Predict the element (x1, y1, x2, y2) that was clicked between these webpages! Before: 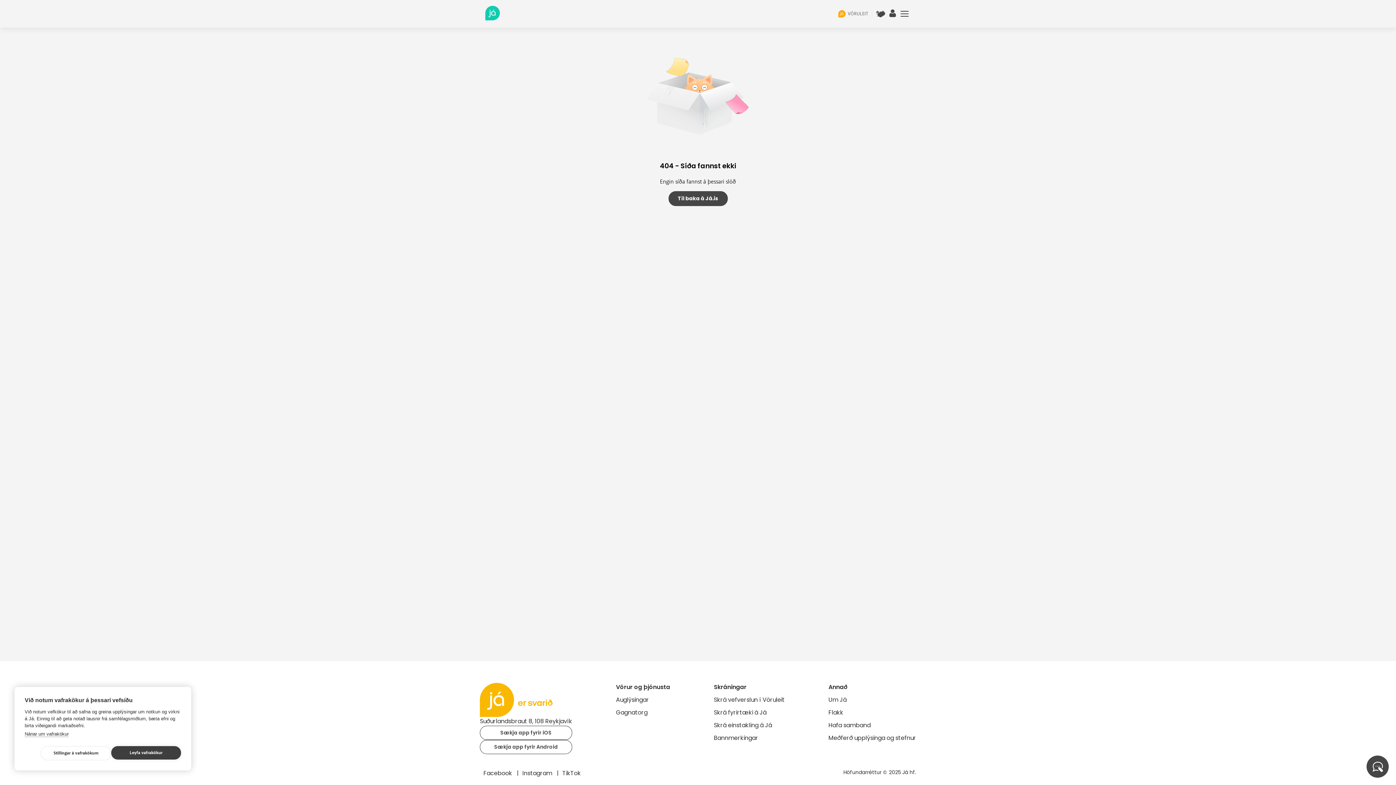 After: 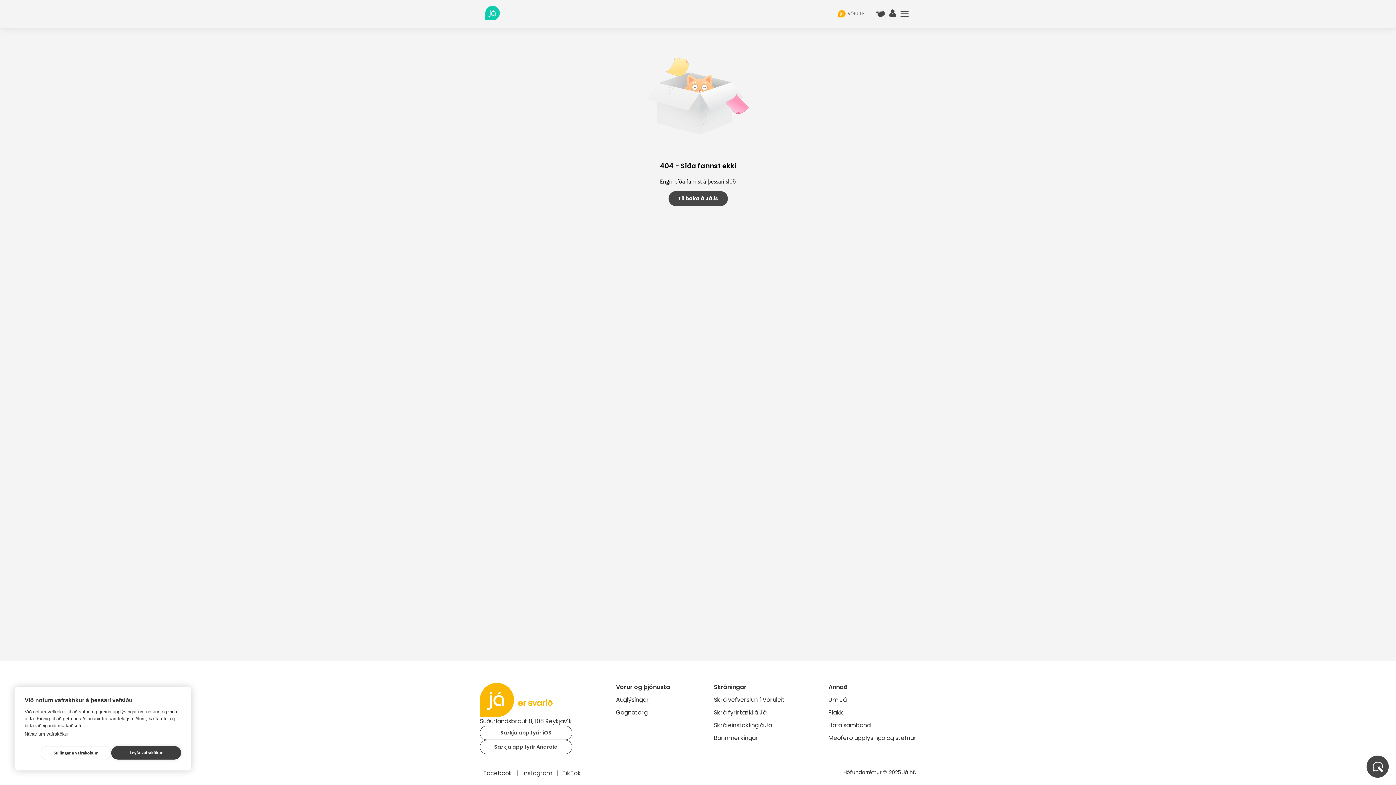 Action: bbox: (616, 708, 647, 717) label: Gagnatorg